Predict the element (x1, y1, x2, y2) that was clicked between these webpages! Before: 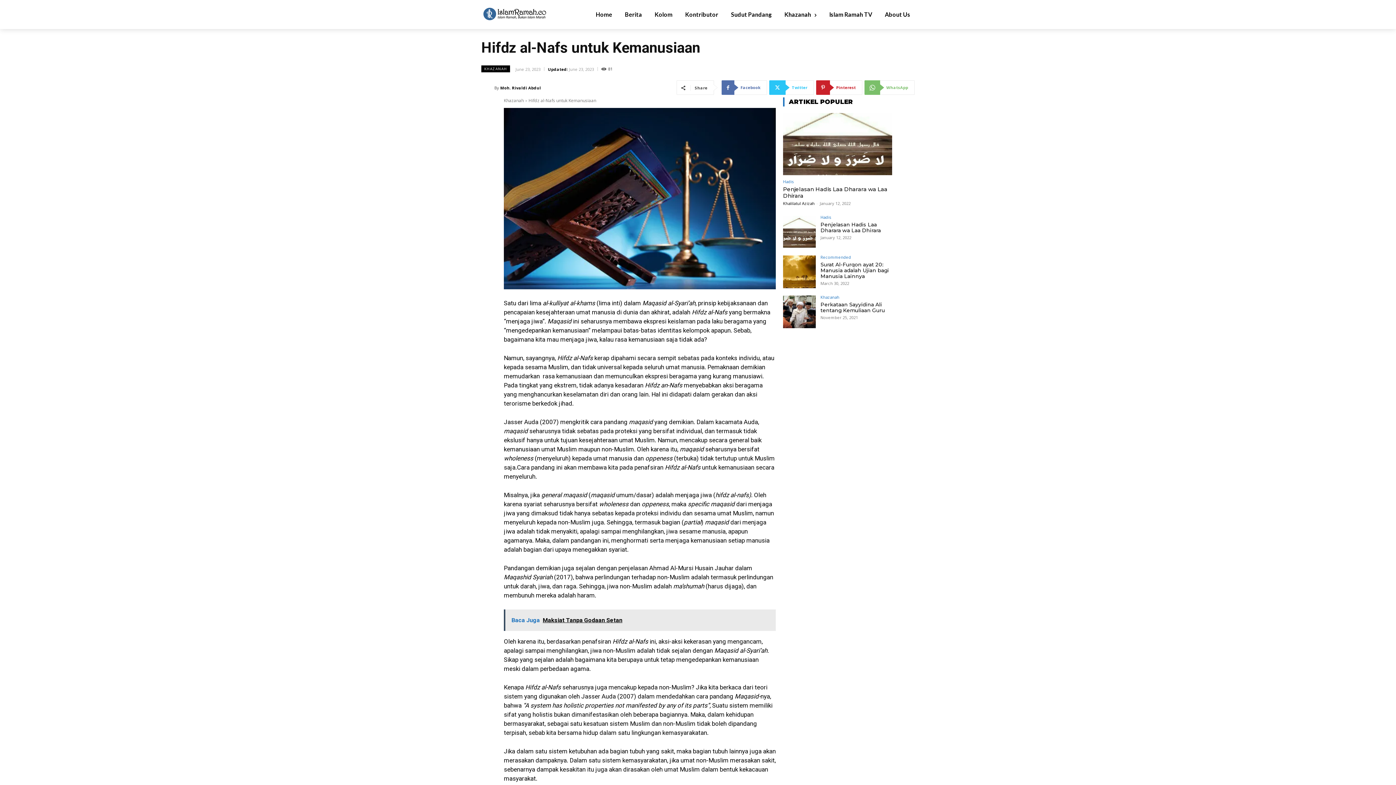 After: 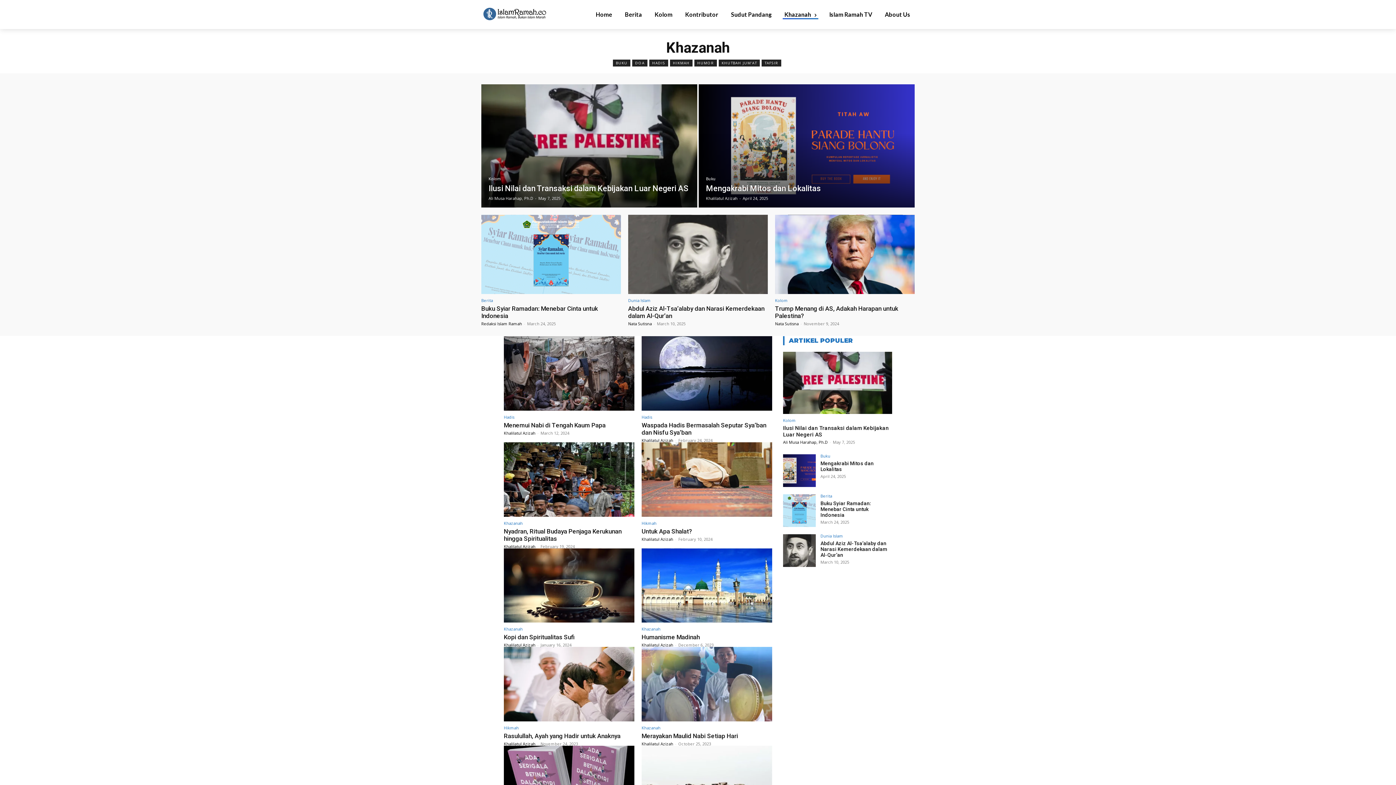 Action: label: Khazanah bbox: (820, 295, 839, 299)